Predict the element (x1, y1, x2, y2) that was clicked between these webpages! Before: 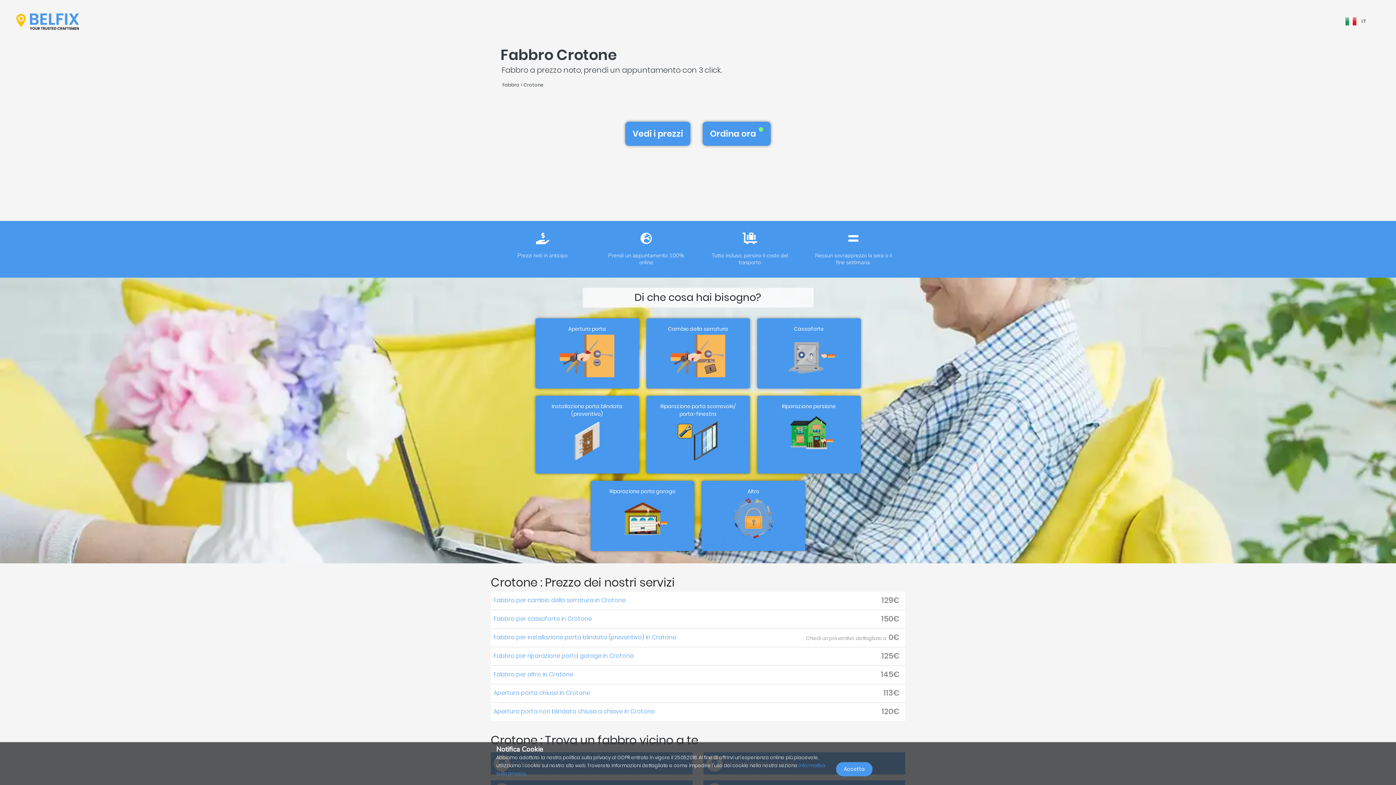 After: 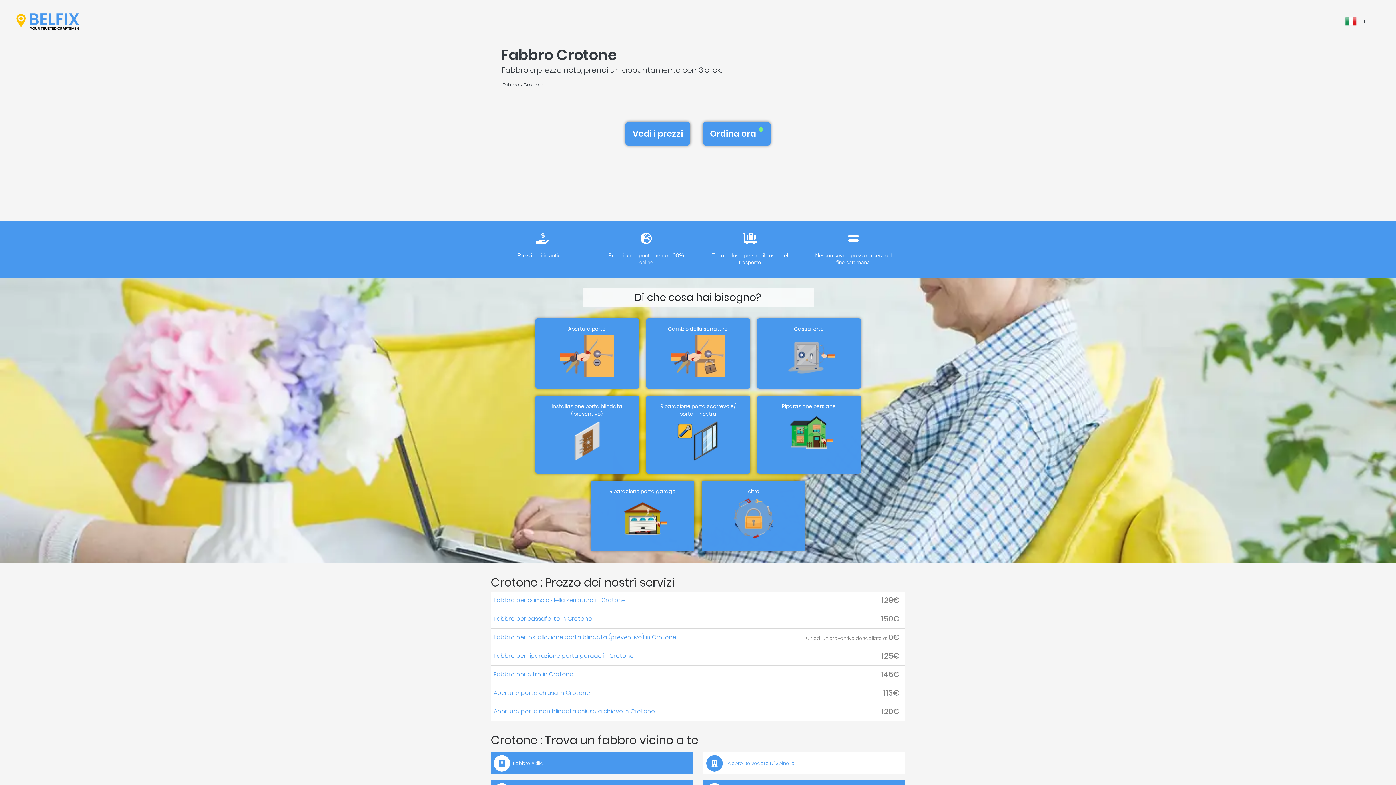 Action: label: Accetta bbox: (836, 762, 872, 776)